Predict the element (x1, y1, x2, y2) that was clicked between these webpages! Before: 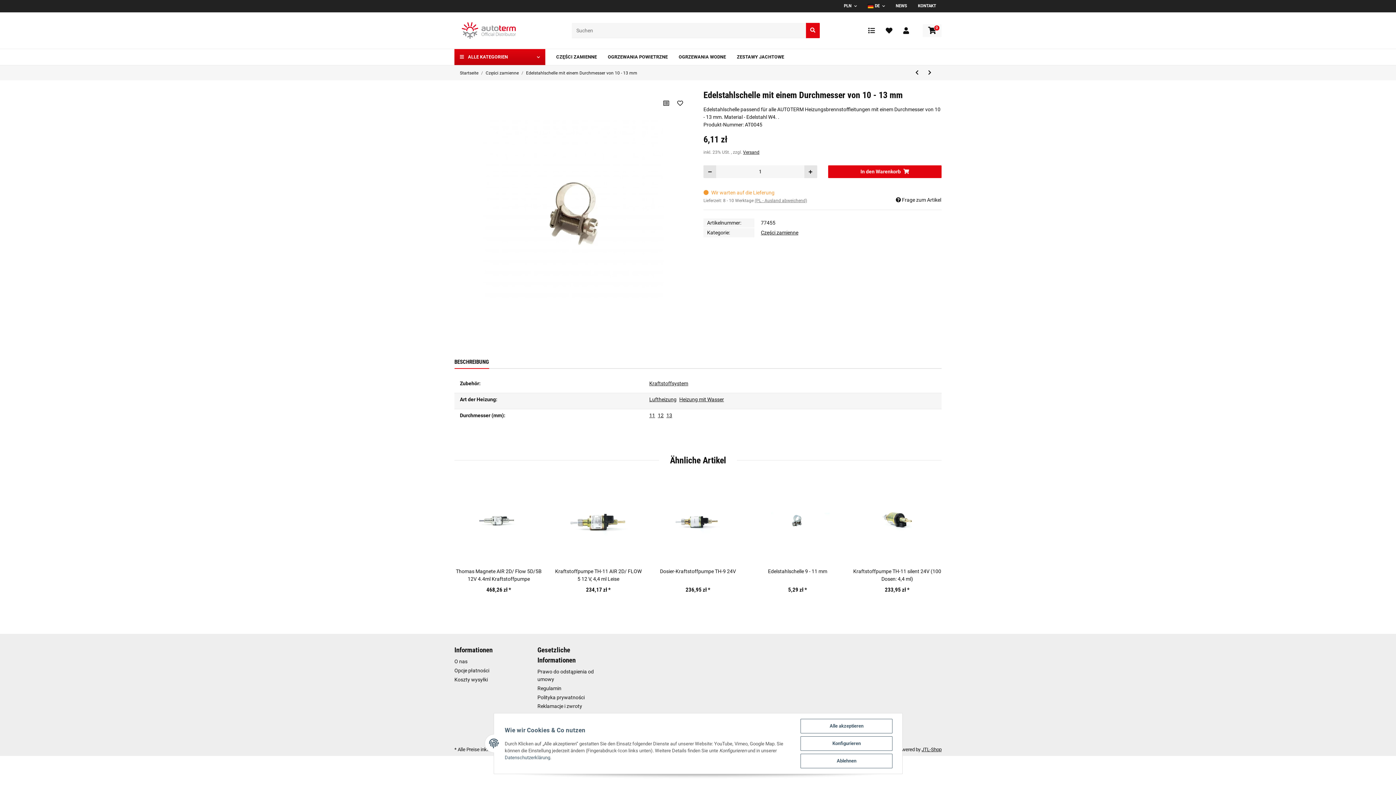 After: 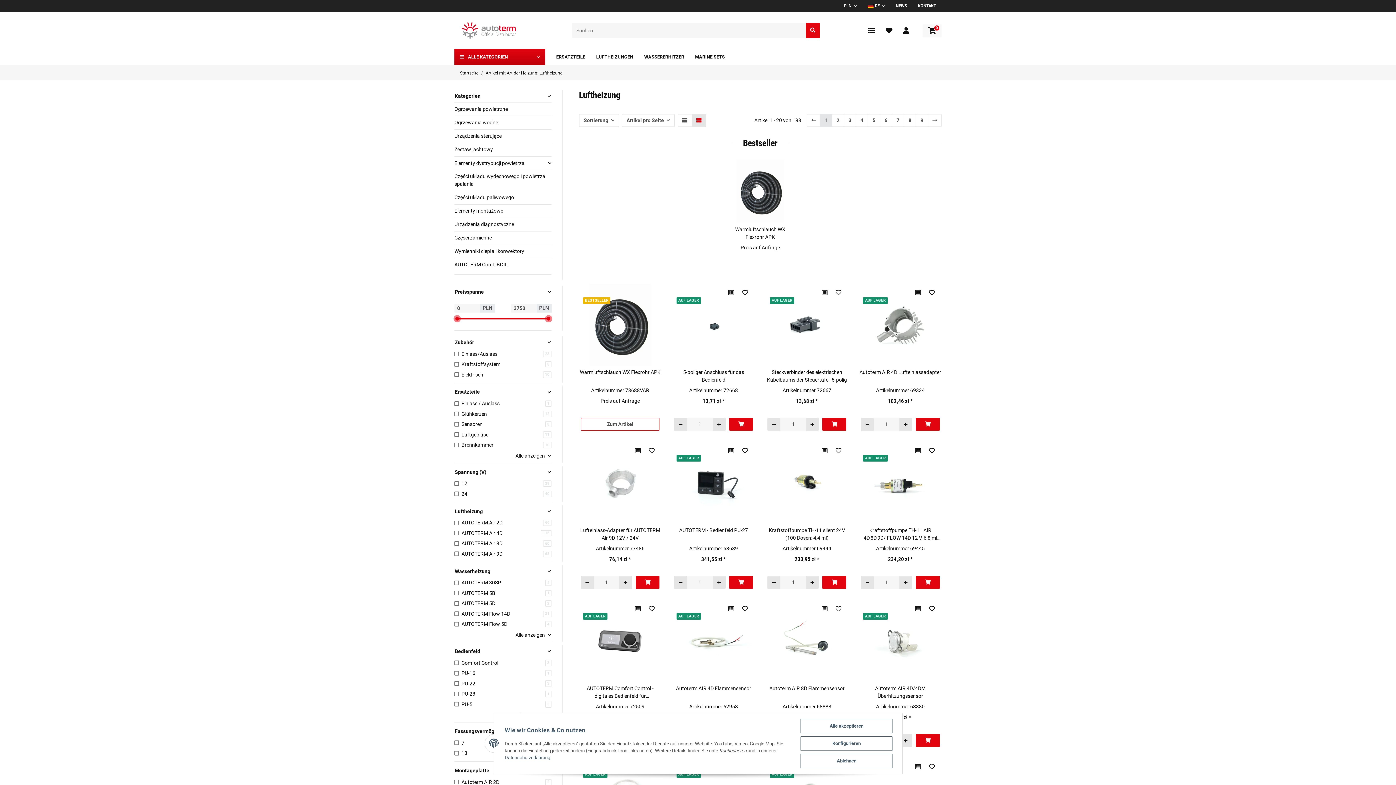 Action: label: Luftheizung bbox: (649, 395, 676, 403)